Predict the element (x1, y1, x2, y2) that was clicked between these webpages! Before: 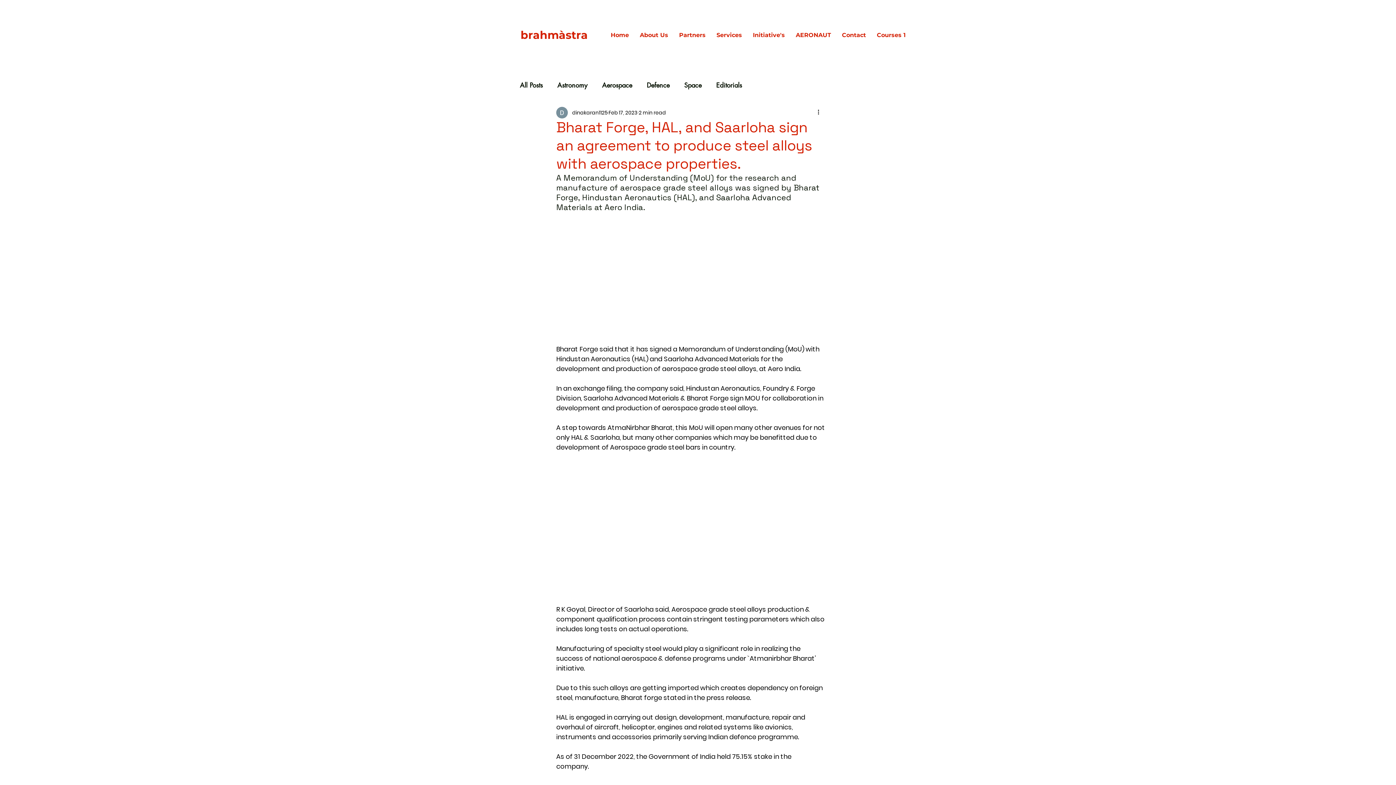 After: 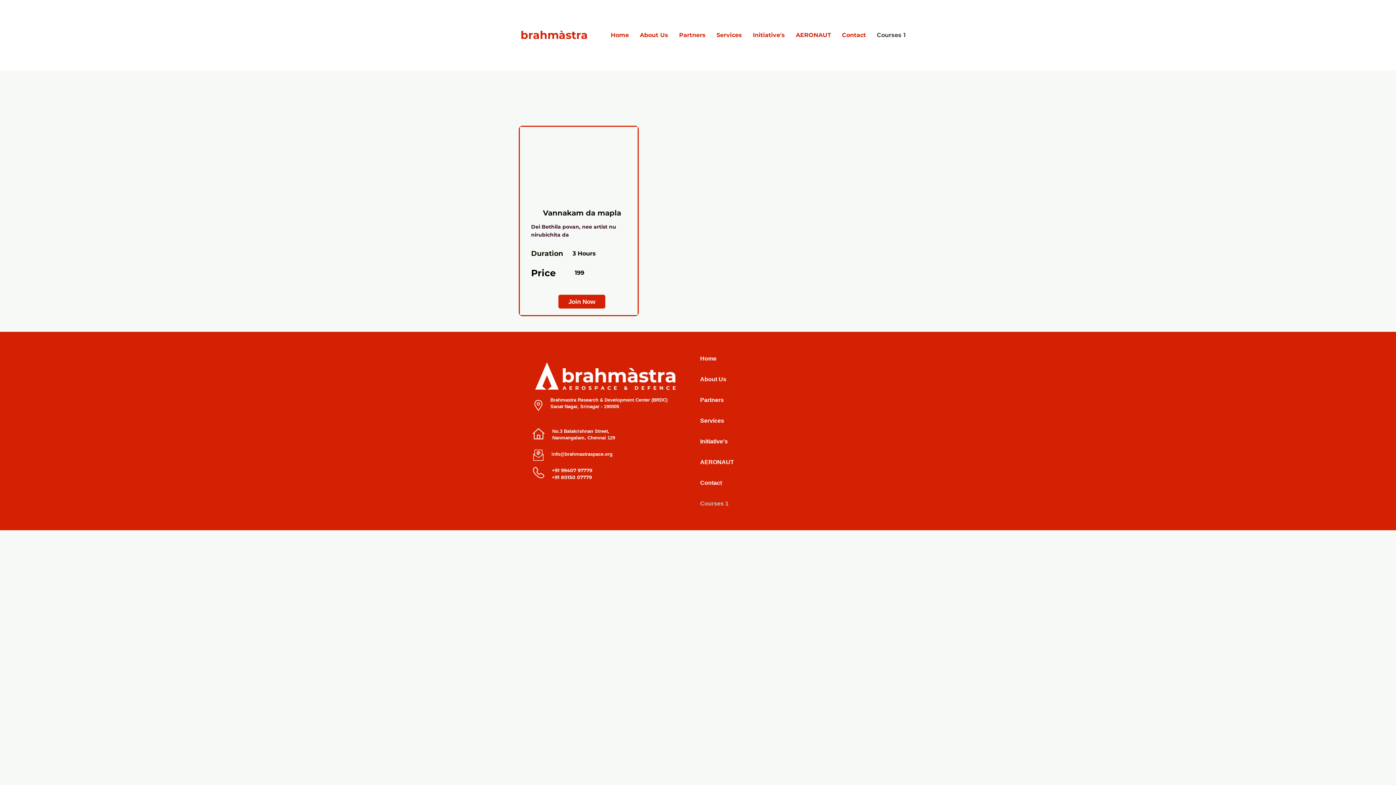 Action: label: Courses 1 bbox: (871, 26, 911, 44)